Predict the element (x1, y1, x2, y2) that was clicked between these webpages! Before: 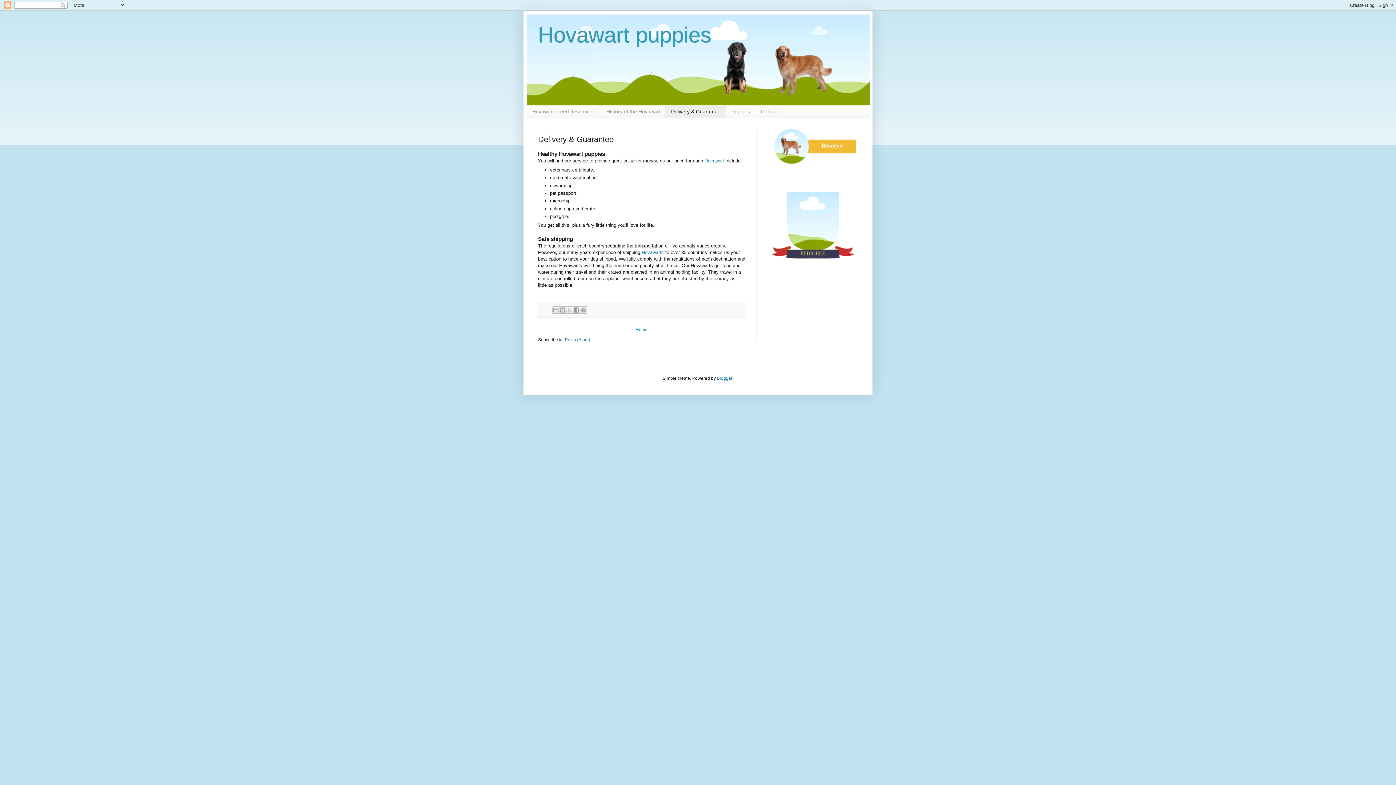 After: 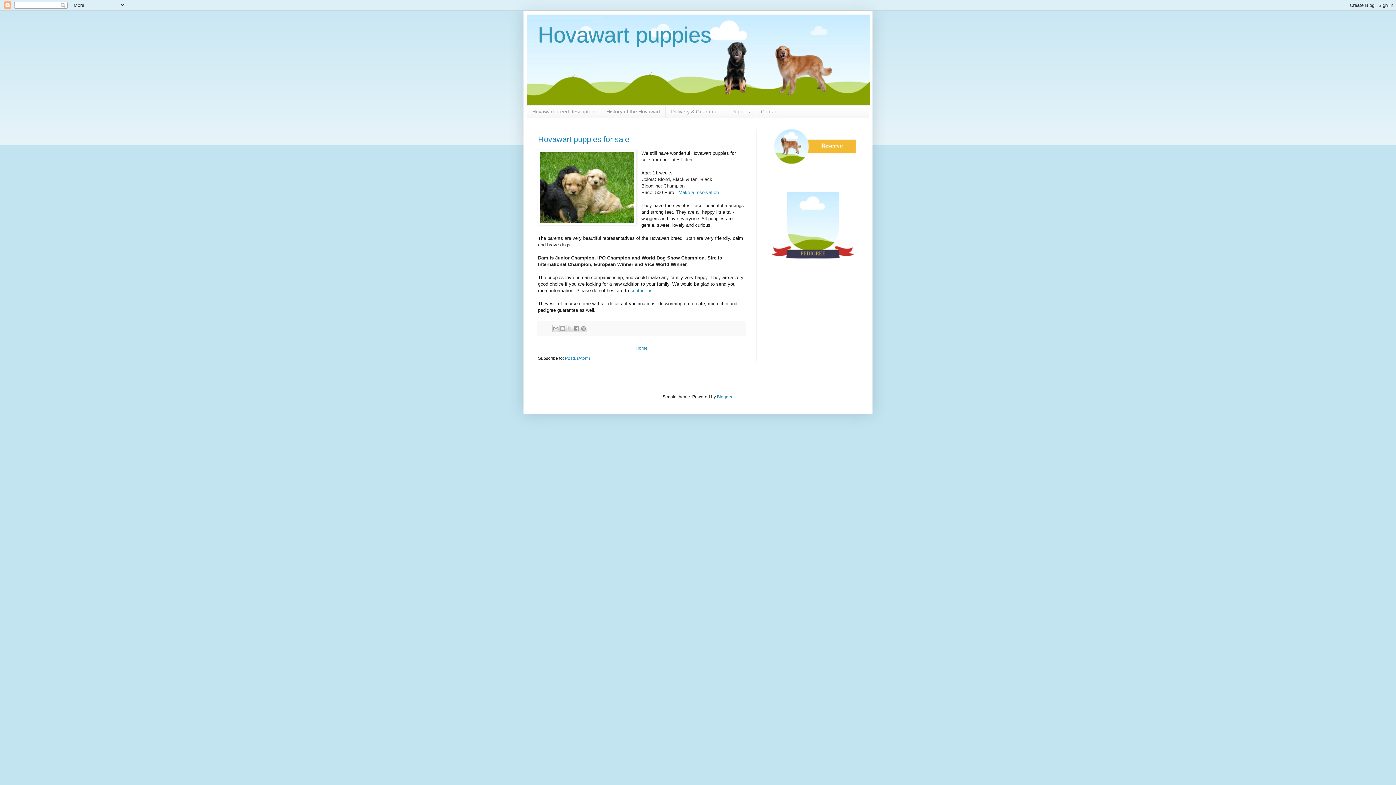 Action: label: Hovawart puppies bbox: (538, 22, 711, 47)